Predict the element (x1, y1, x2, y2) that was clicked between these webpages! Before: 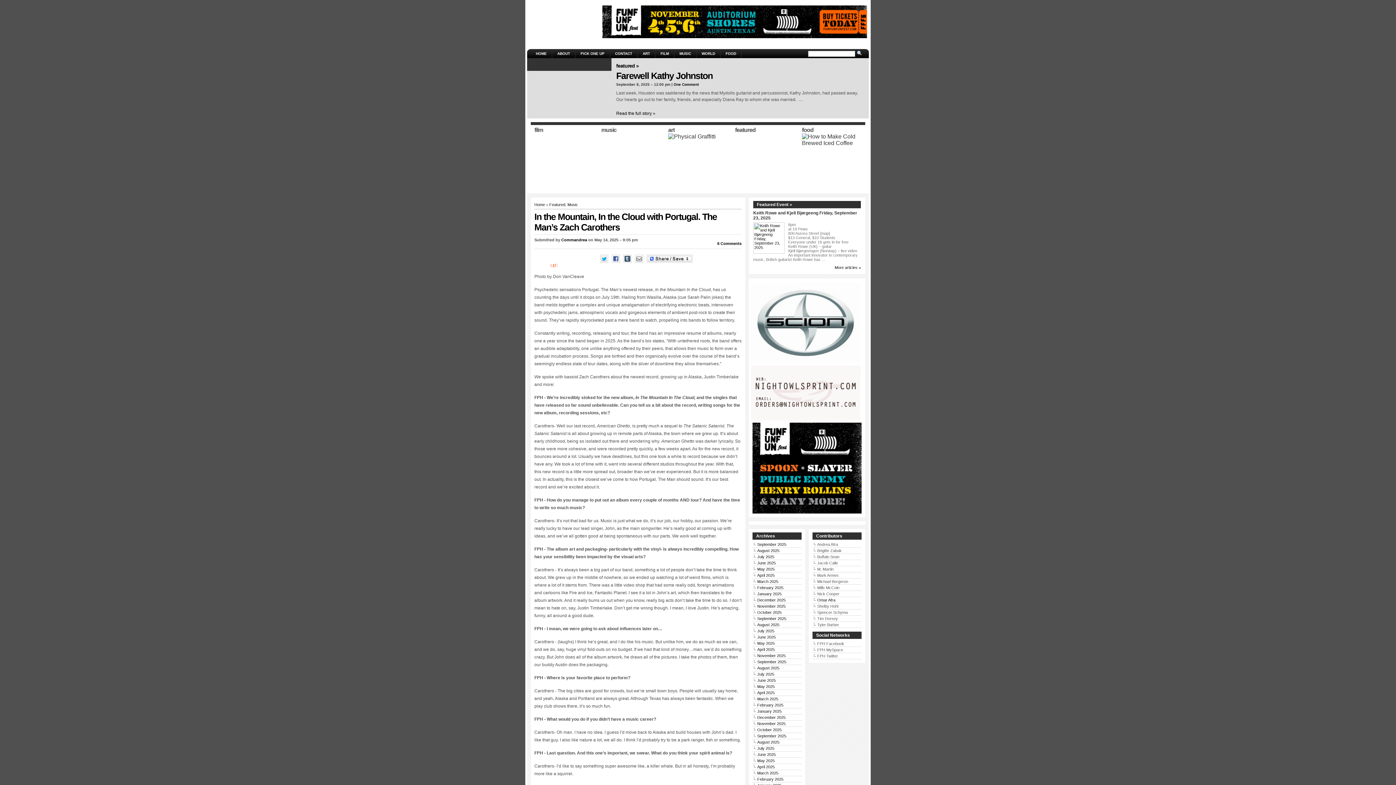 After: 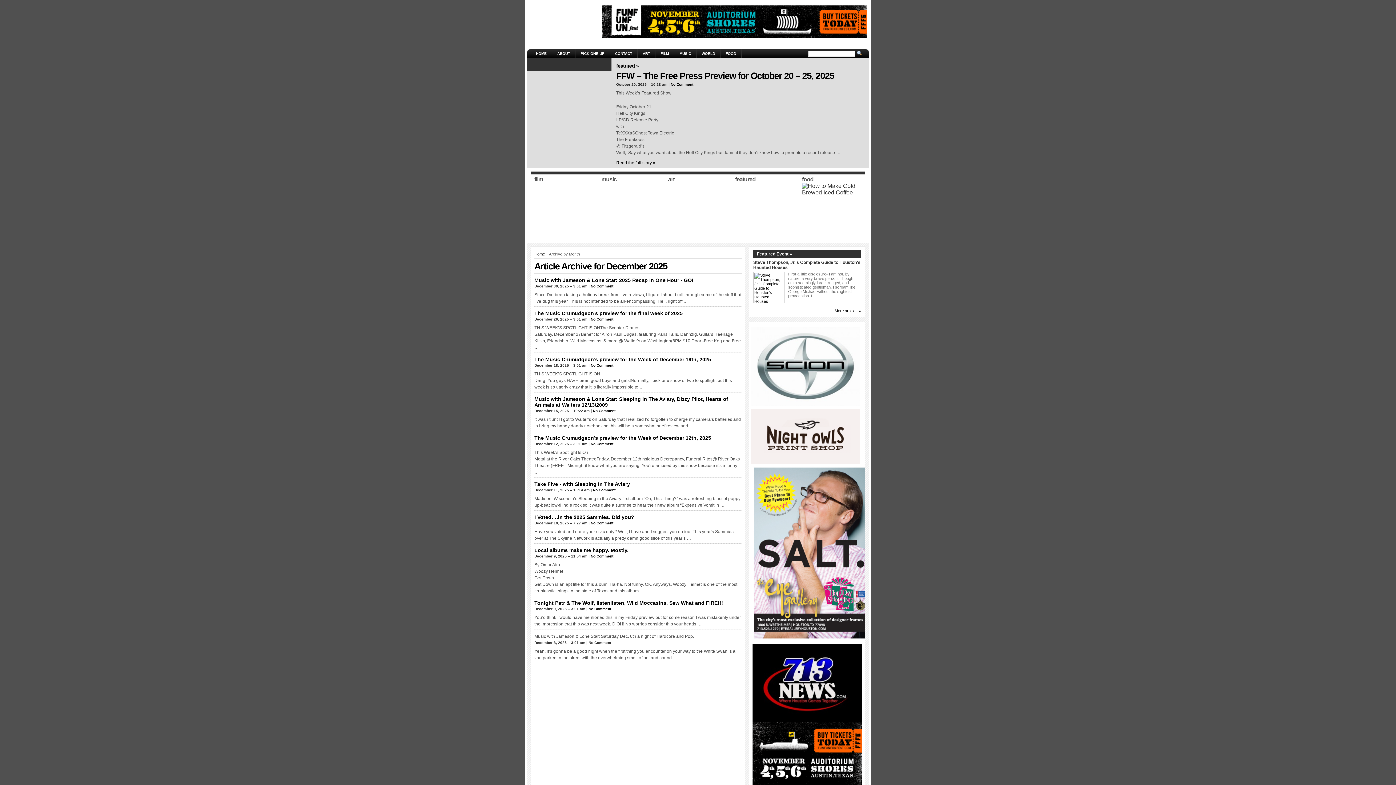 Action: label: December 2025 bbox: (757, 715, 785, 720)